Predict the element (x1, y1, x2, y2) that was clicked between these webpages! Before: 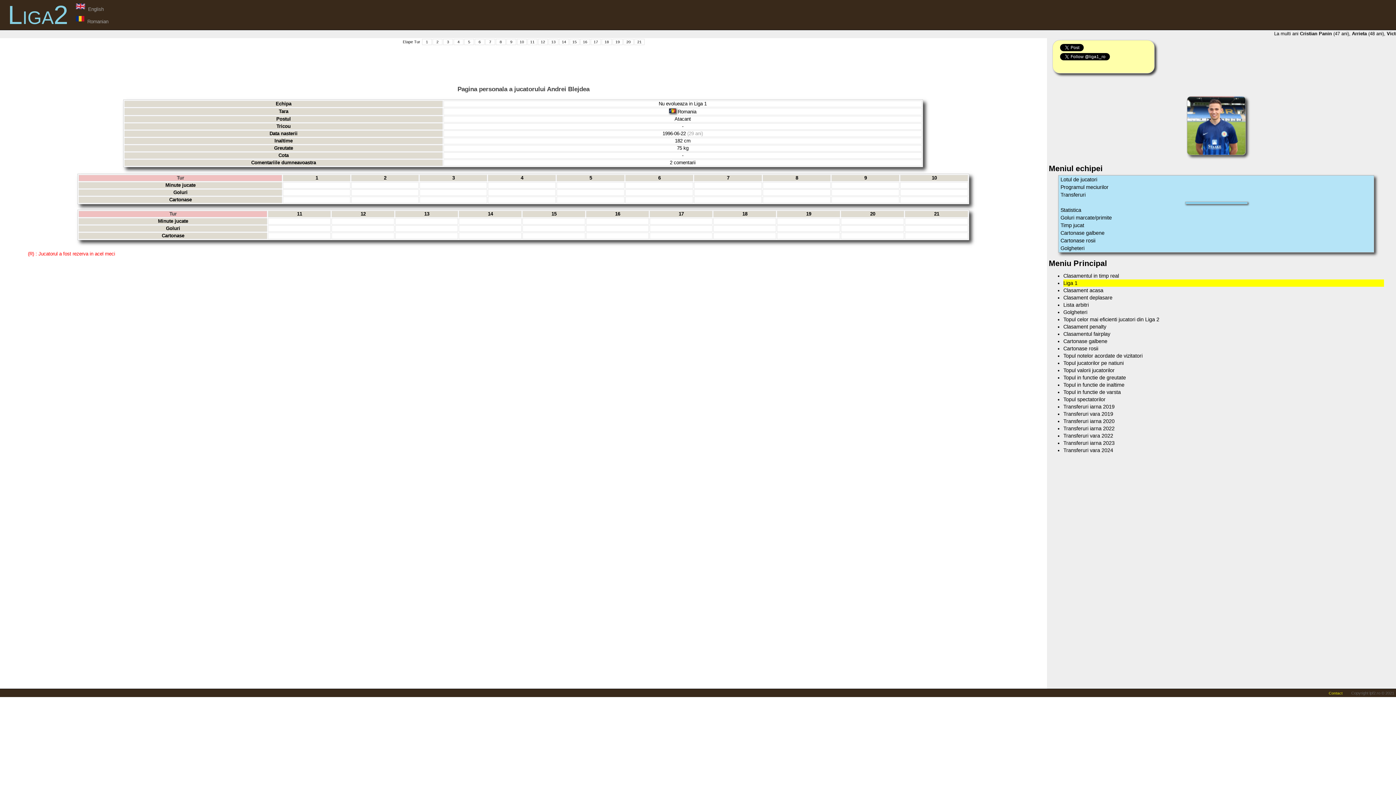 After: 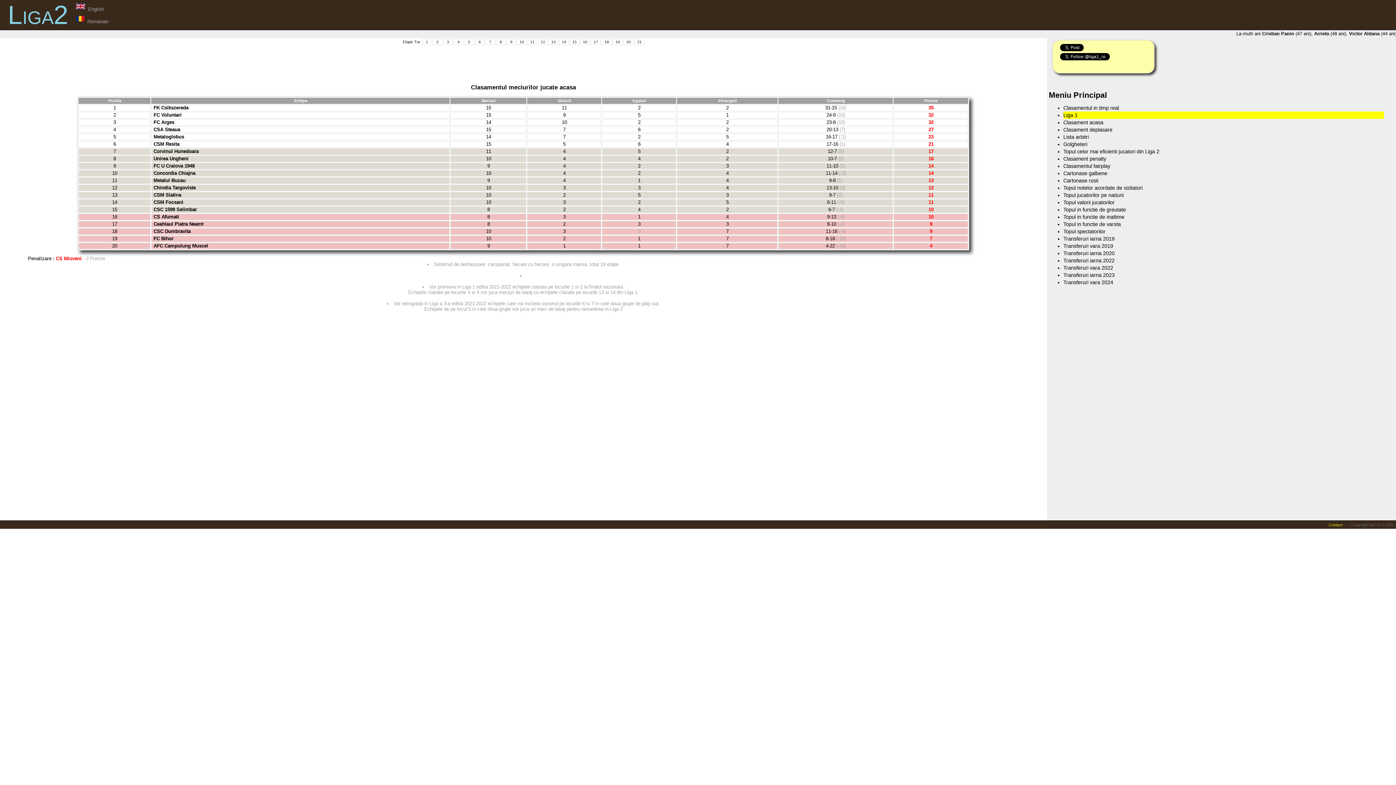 Action: bbox: (1063, 287, 1103, 293) label: Clasament acasa